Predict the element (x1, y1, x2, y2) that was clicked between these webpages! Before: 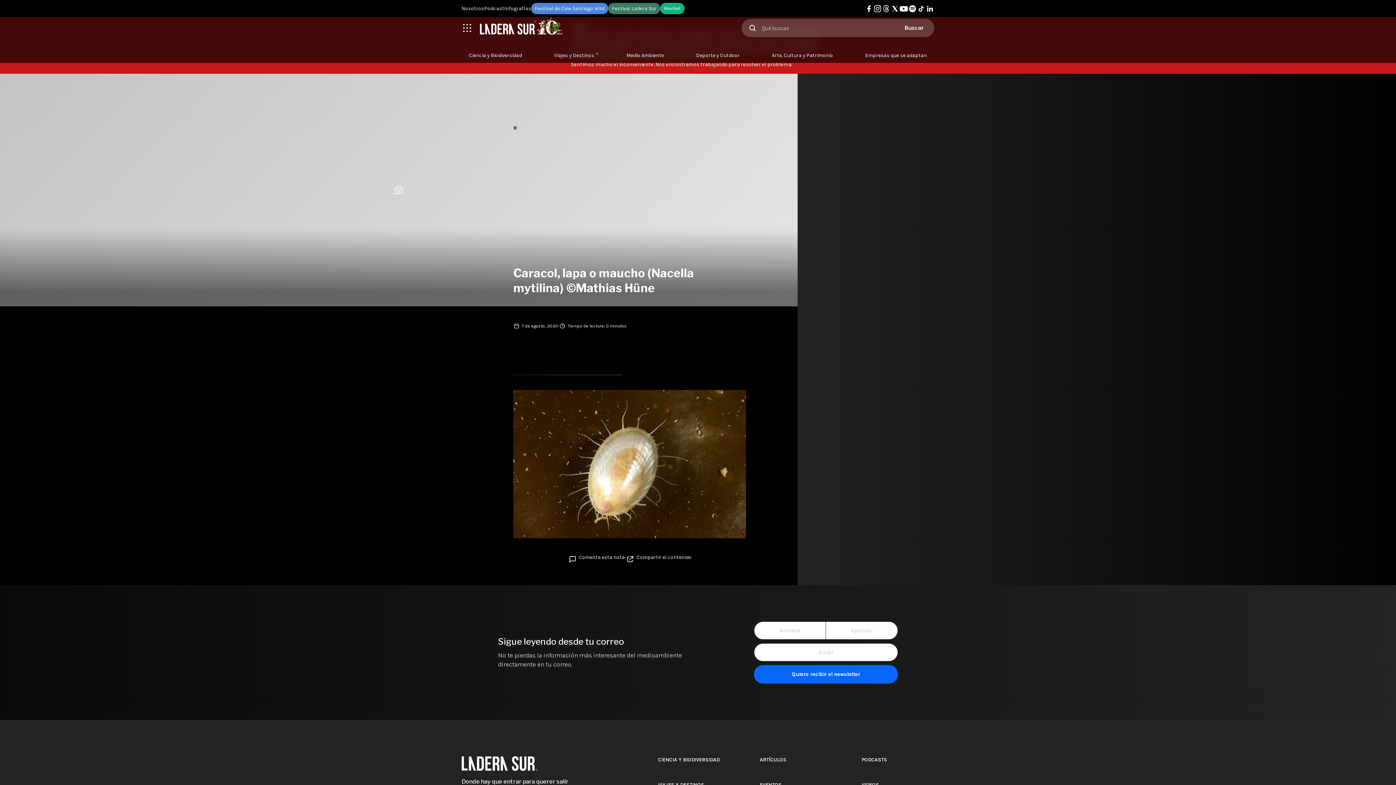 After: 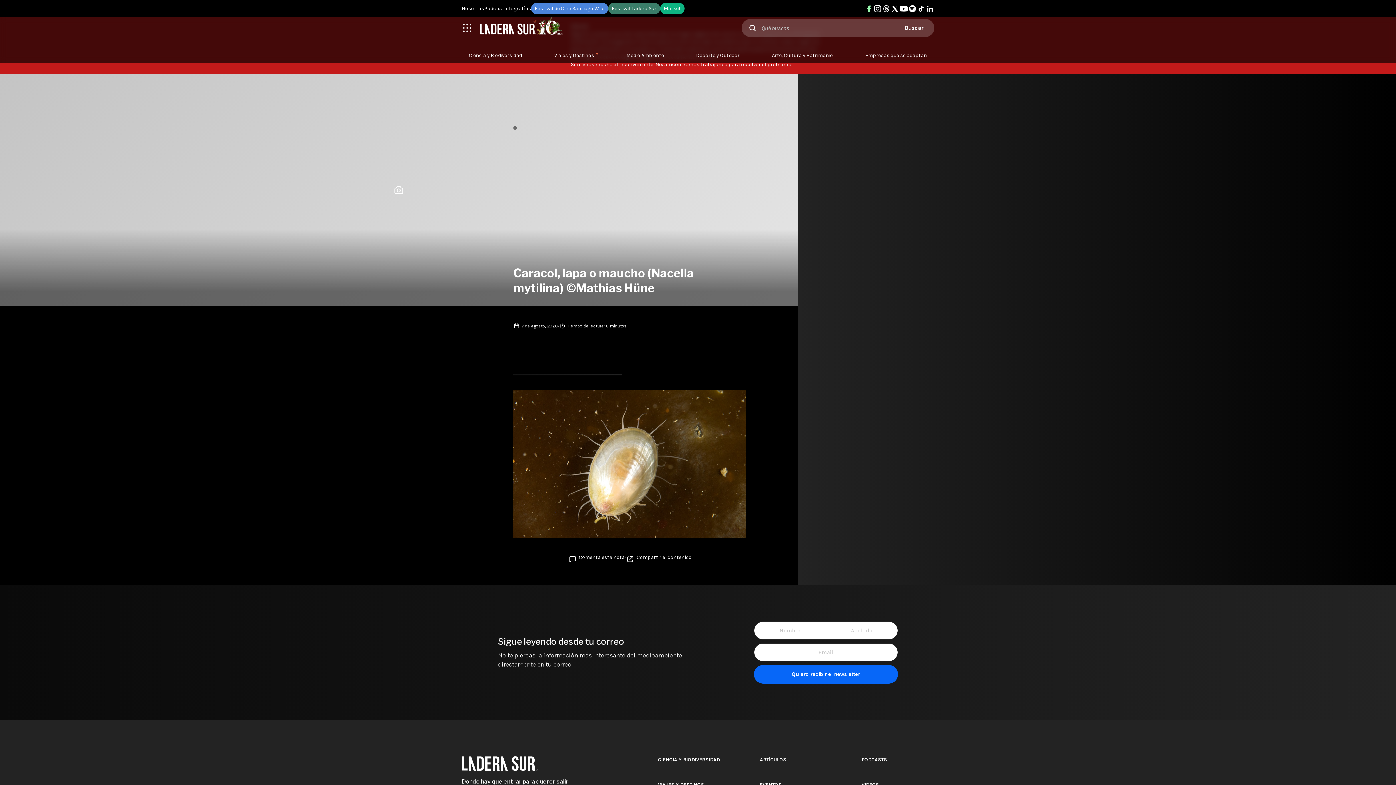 Action: bbox: (864, 4, 873, 12)